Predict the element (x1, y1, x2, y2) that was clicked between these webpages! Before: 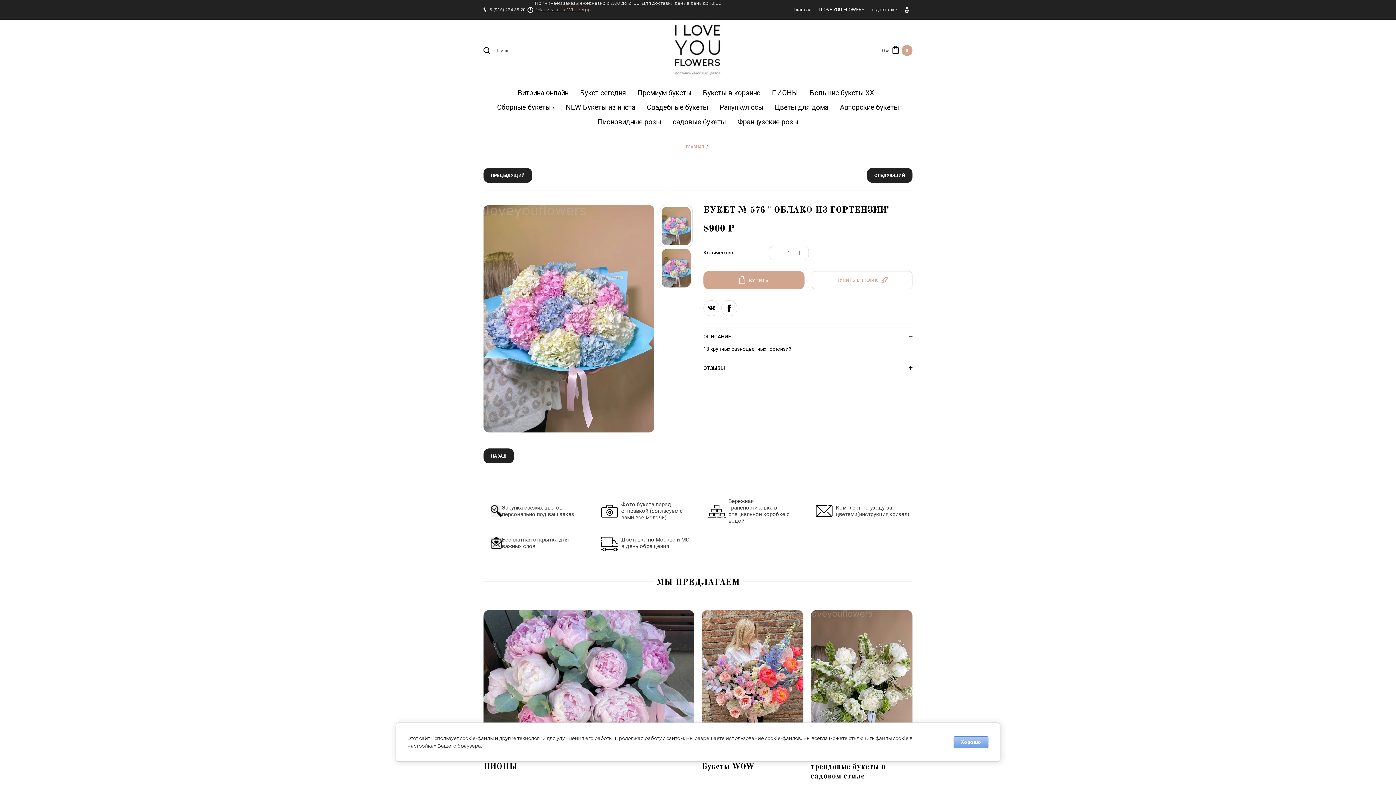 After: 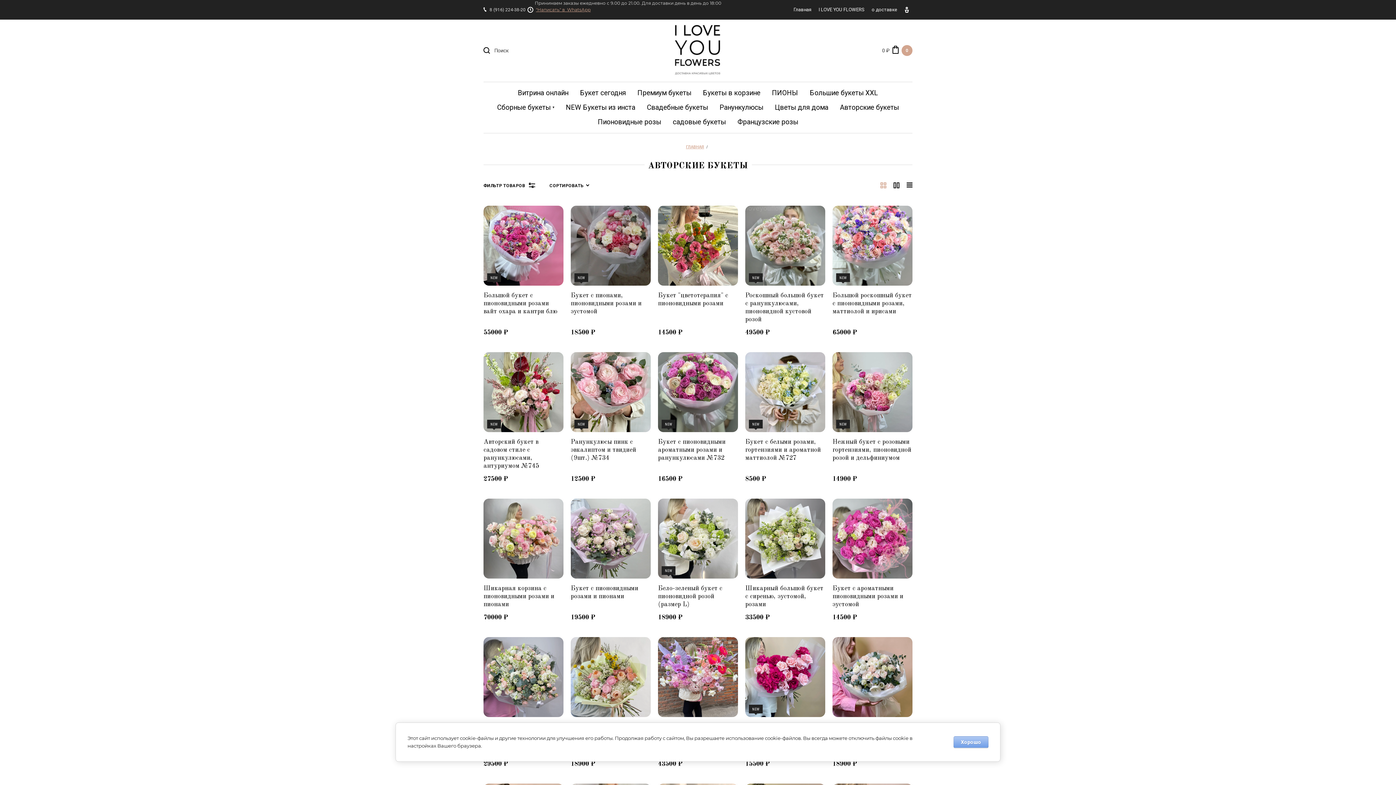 Action: bbox: (810, 765, 885, 780) label: трендовые букеты в садовом стиле